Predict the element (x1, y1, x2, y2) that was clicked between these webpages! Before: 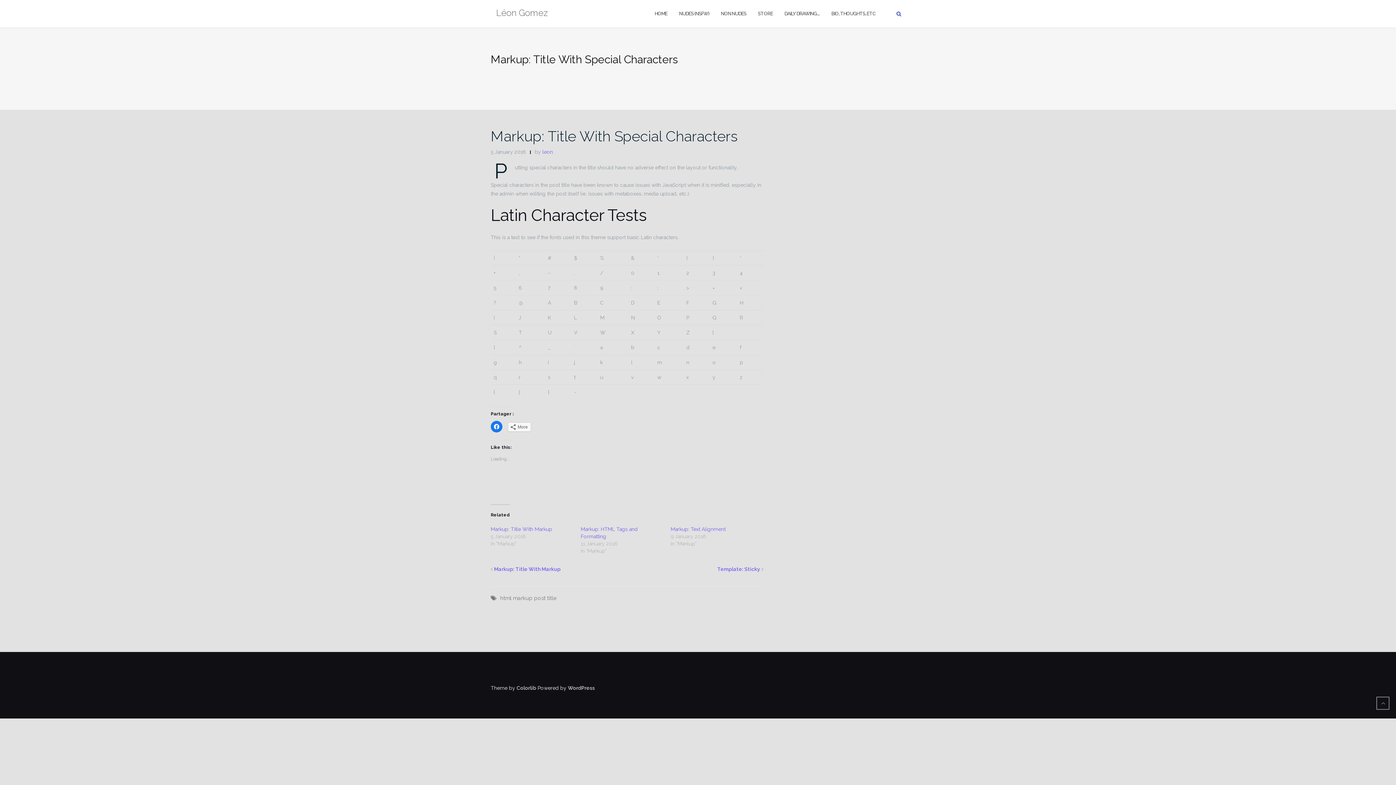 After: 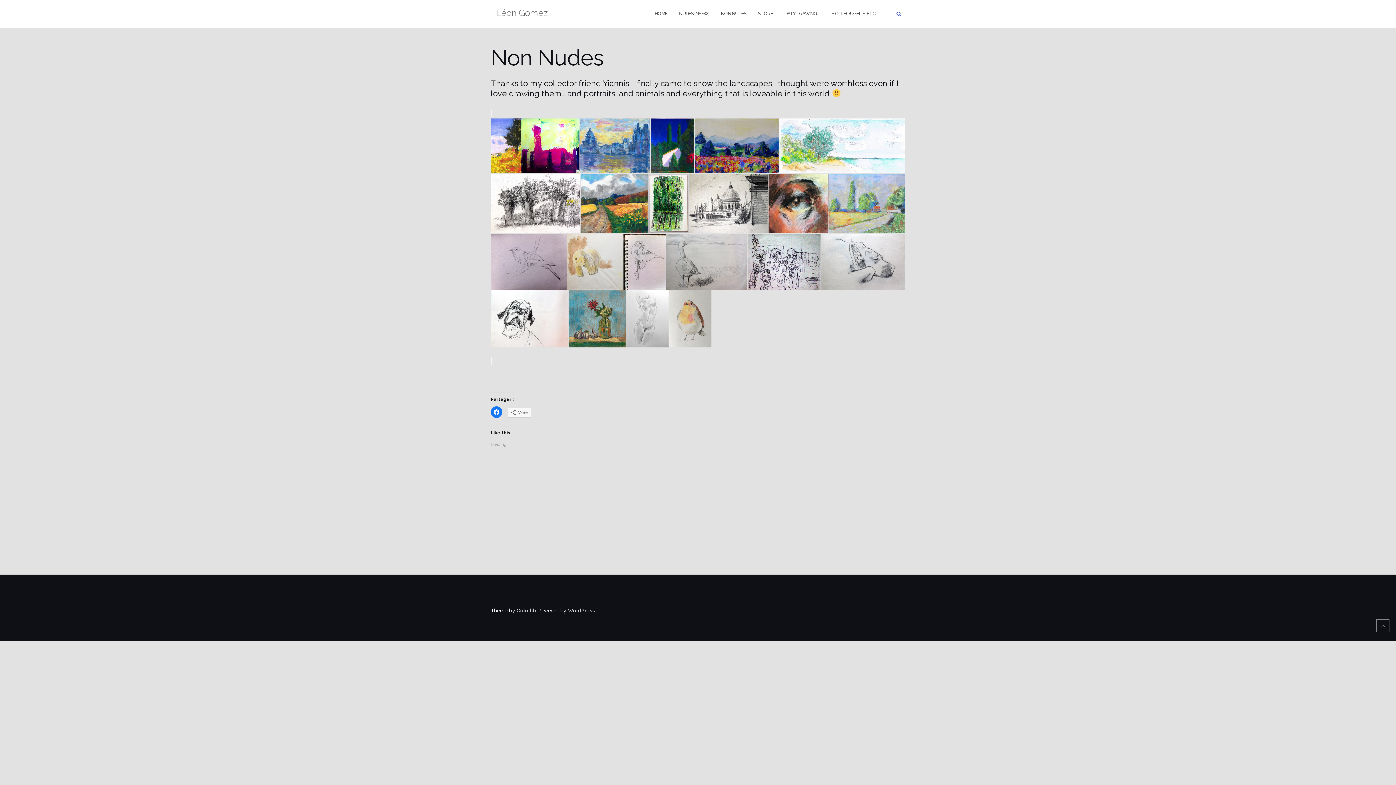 Action: bbox: (721, 3, 746, 23) label: NON NUDES